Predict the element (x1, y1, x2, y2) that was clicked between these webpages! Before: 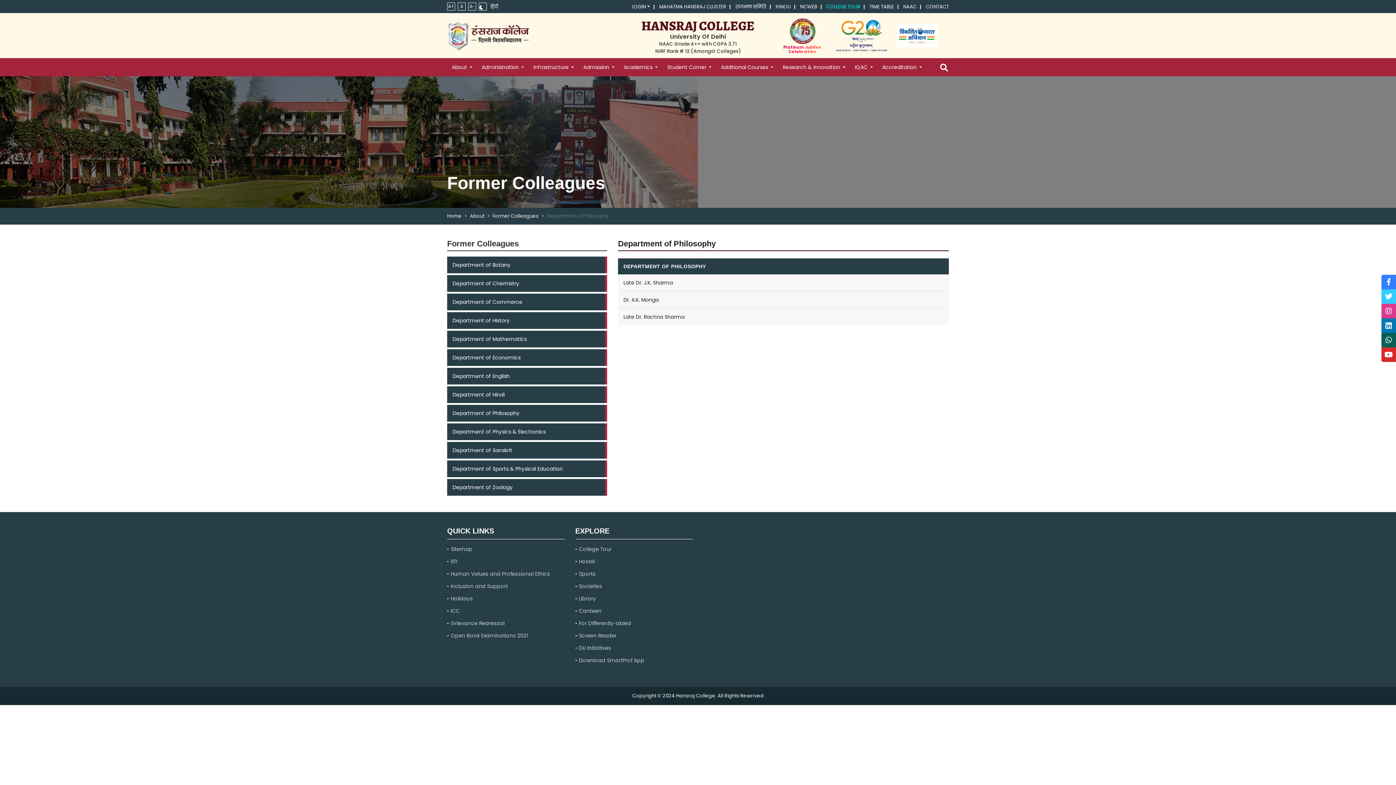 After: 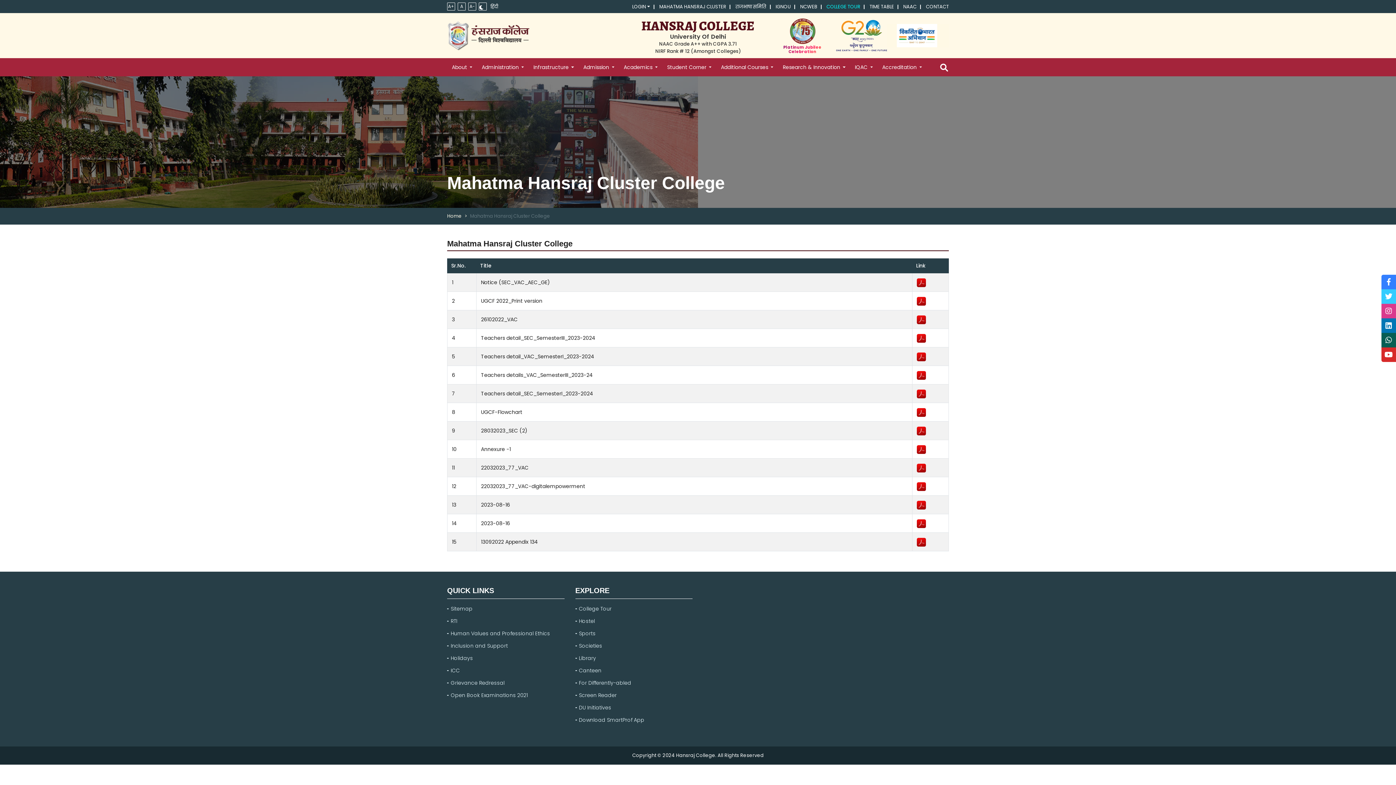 Action: bbox: (655, 4, 730, 9) label: MAHATMA HANSRAJ CLUSTER